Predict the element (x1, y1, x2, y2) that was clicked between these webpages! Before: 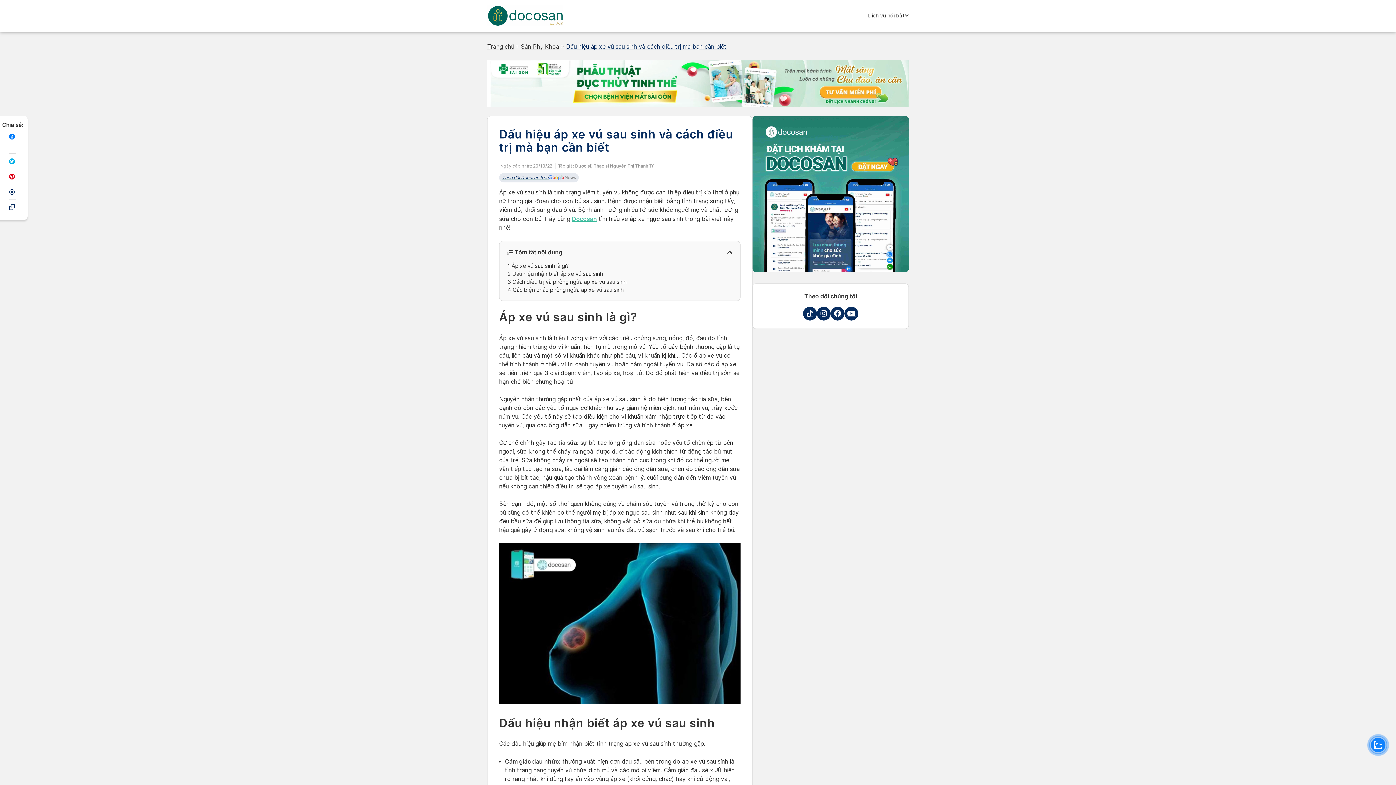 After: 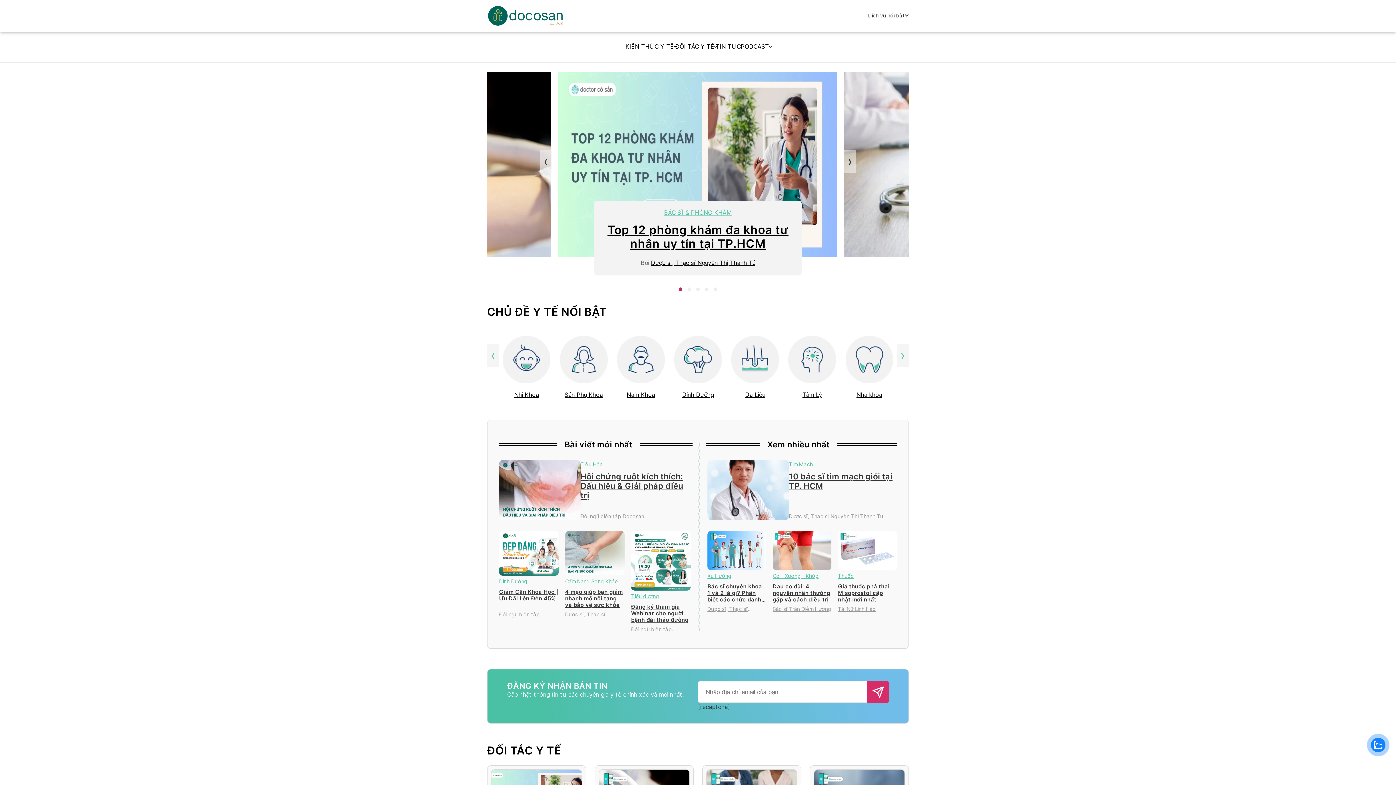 Action: label: Trang chủ bbox: (487, 43, 514, 50)